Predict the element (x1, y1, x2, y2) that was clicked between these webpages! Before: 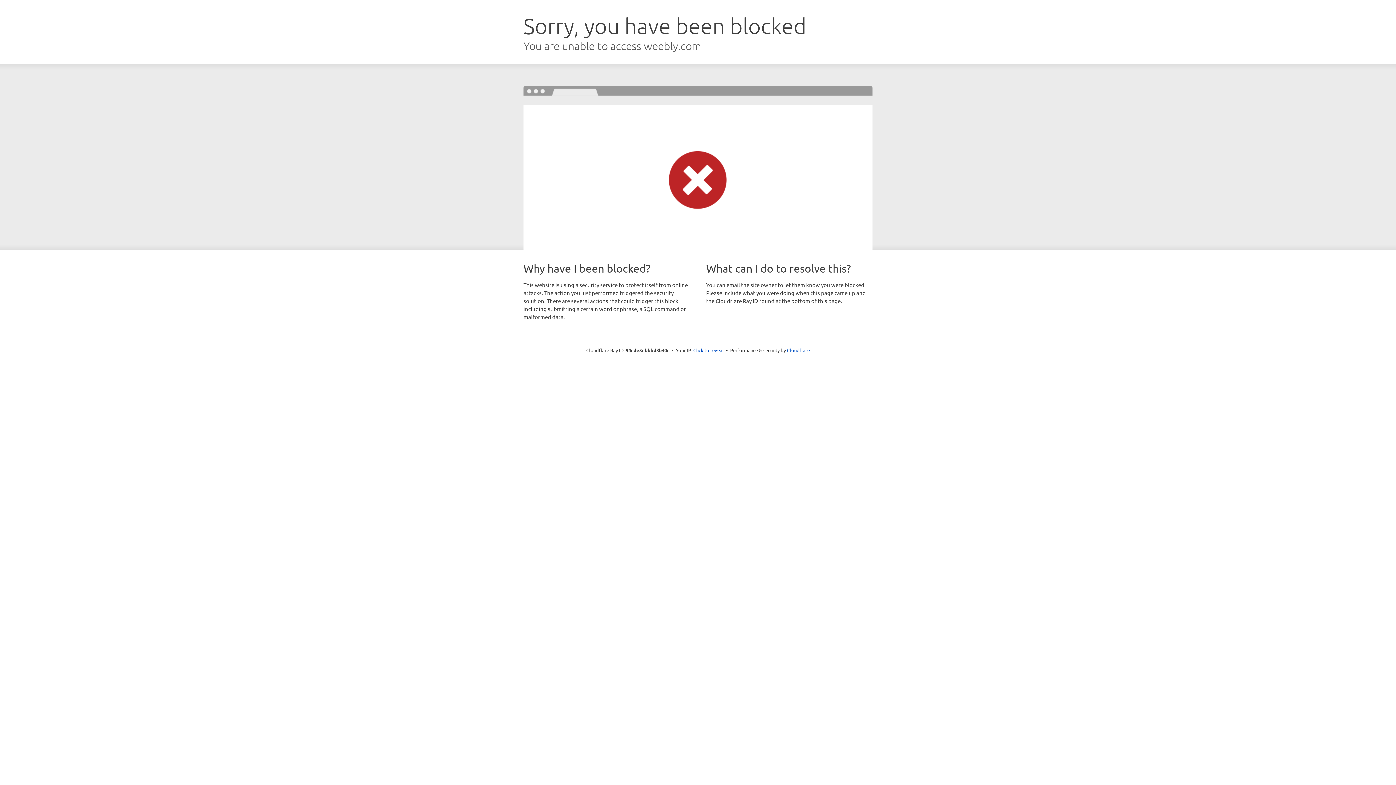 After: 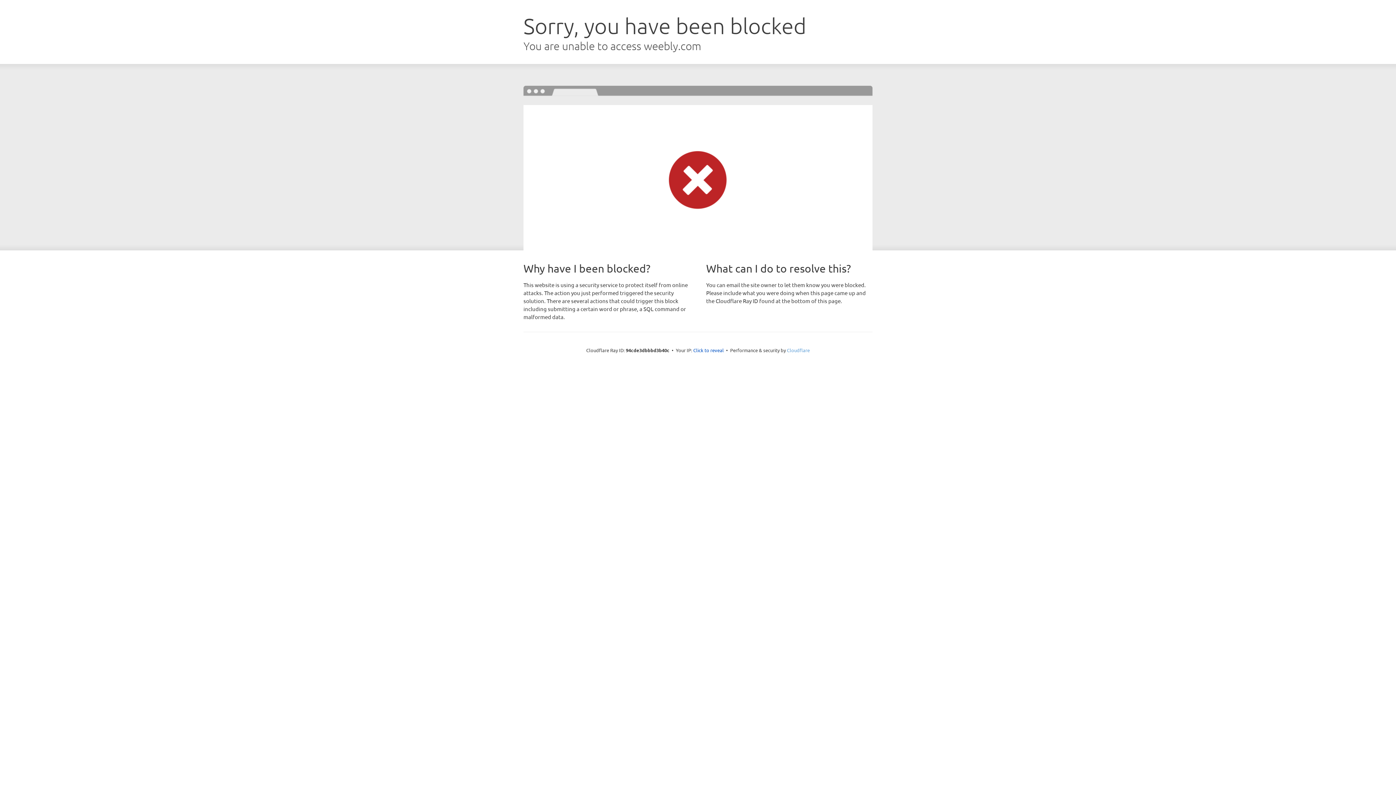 Action: bbox: (787, 347, 810, 353) label: Cloudflare